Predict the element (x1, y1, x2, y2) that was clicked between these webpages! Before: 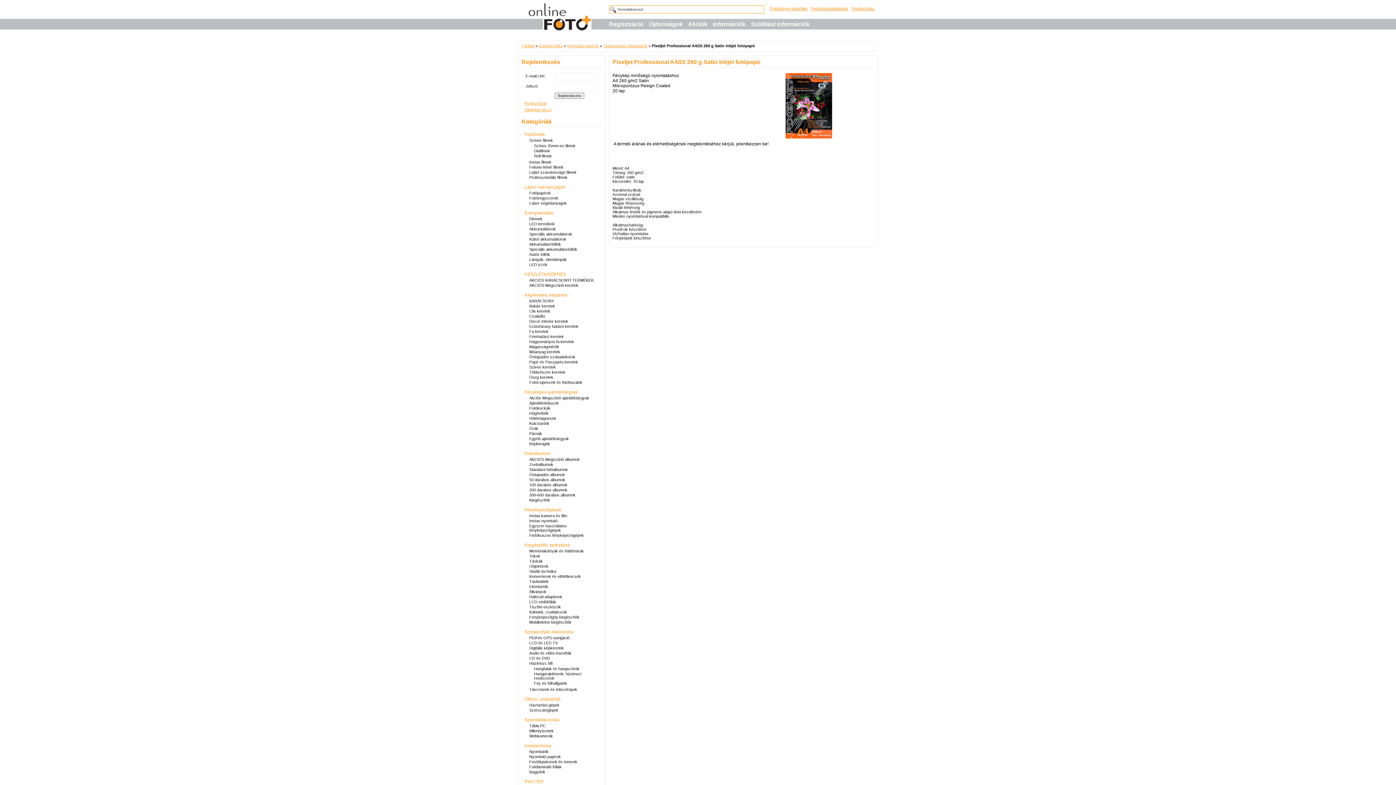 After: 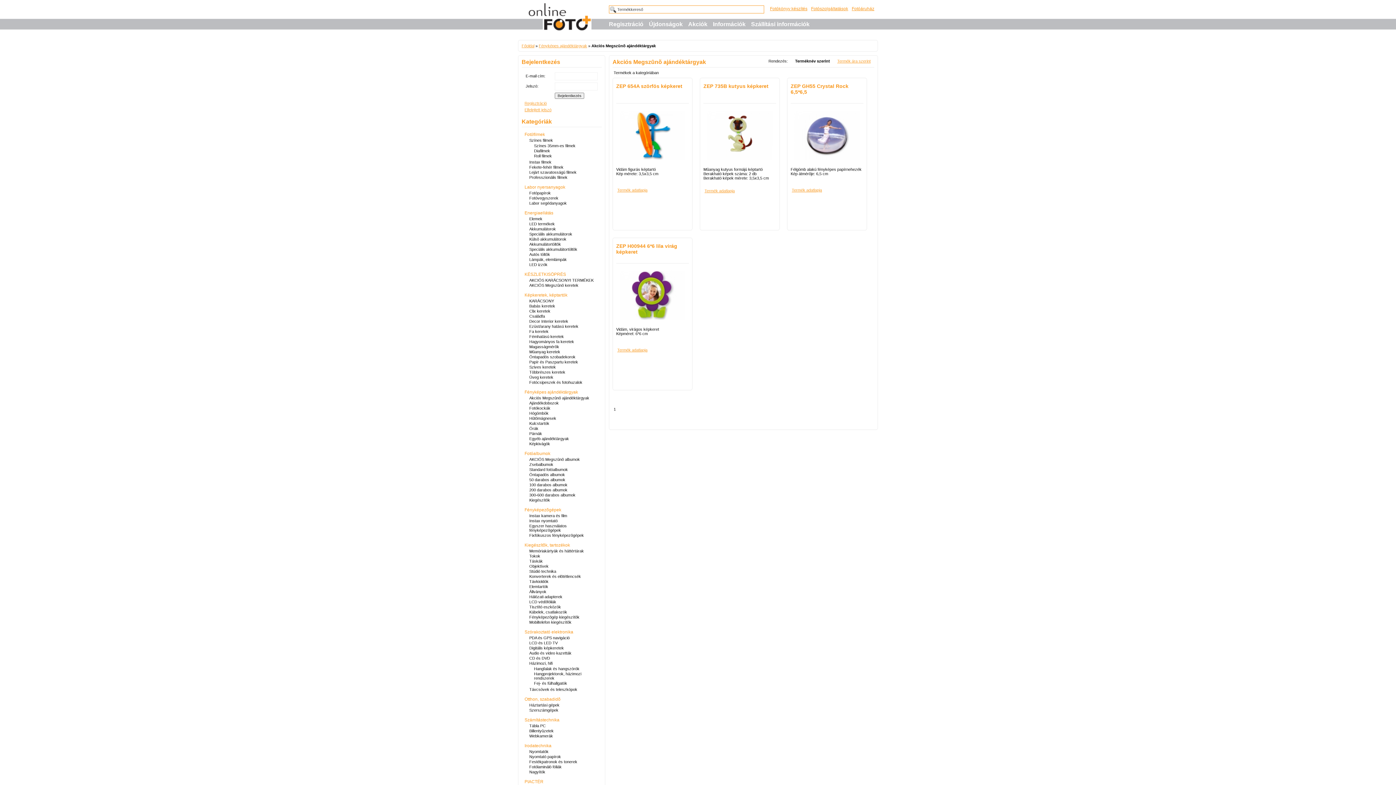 Action: bbox: (529, 396, 589, 400) label: Akciós Megszûnõ ajándéktárgyak